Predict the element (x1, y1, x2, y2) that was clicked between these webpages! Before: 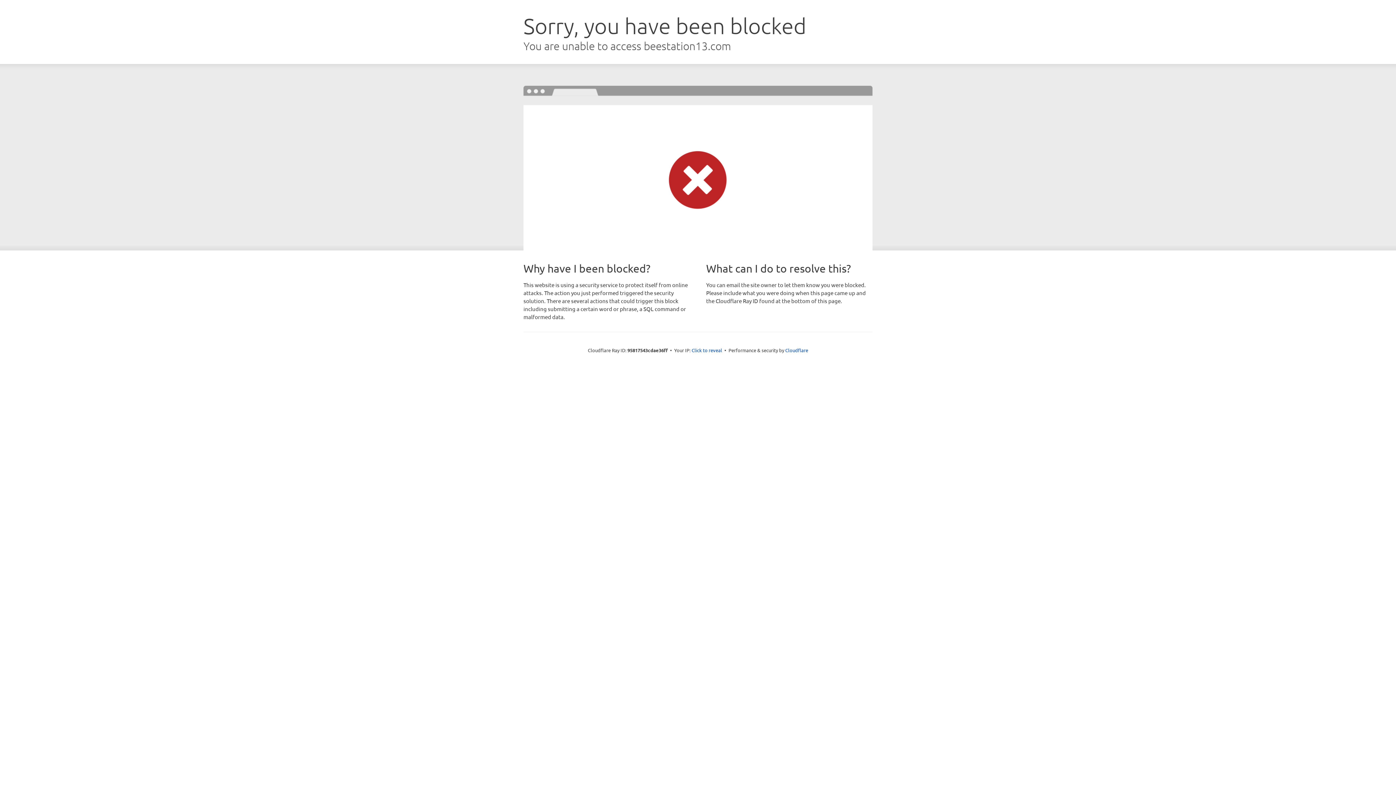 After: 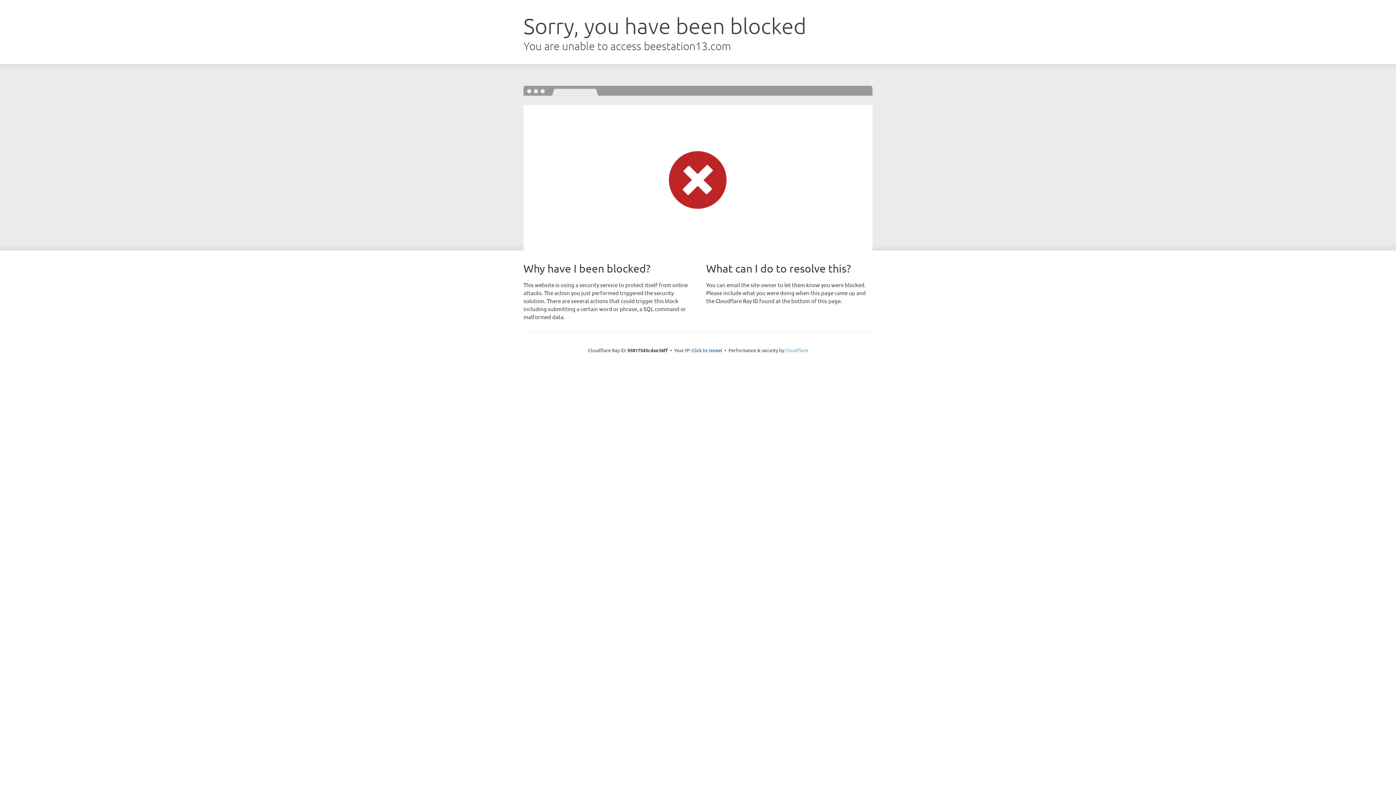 Action: bbox: (785, 347, 808, 353) label: Cloudflare